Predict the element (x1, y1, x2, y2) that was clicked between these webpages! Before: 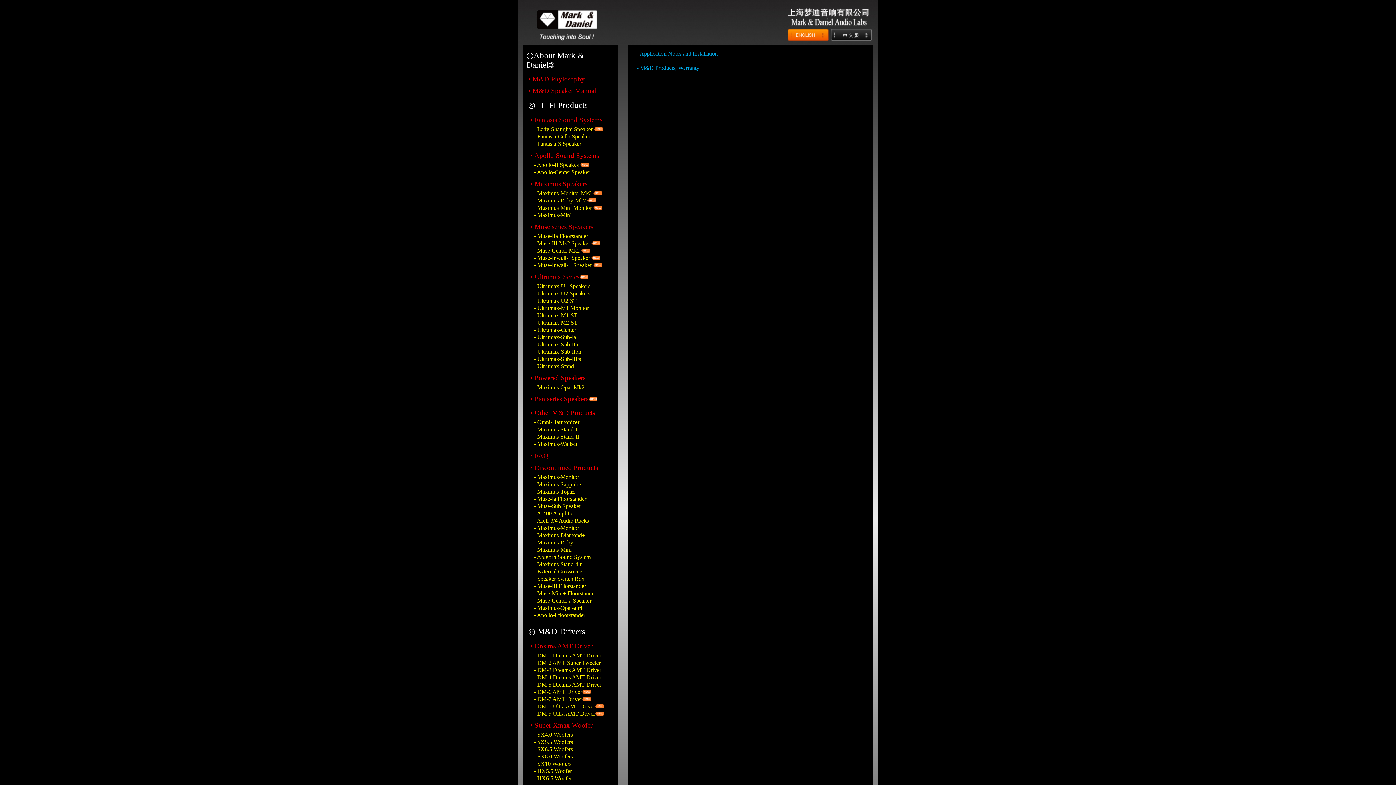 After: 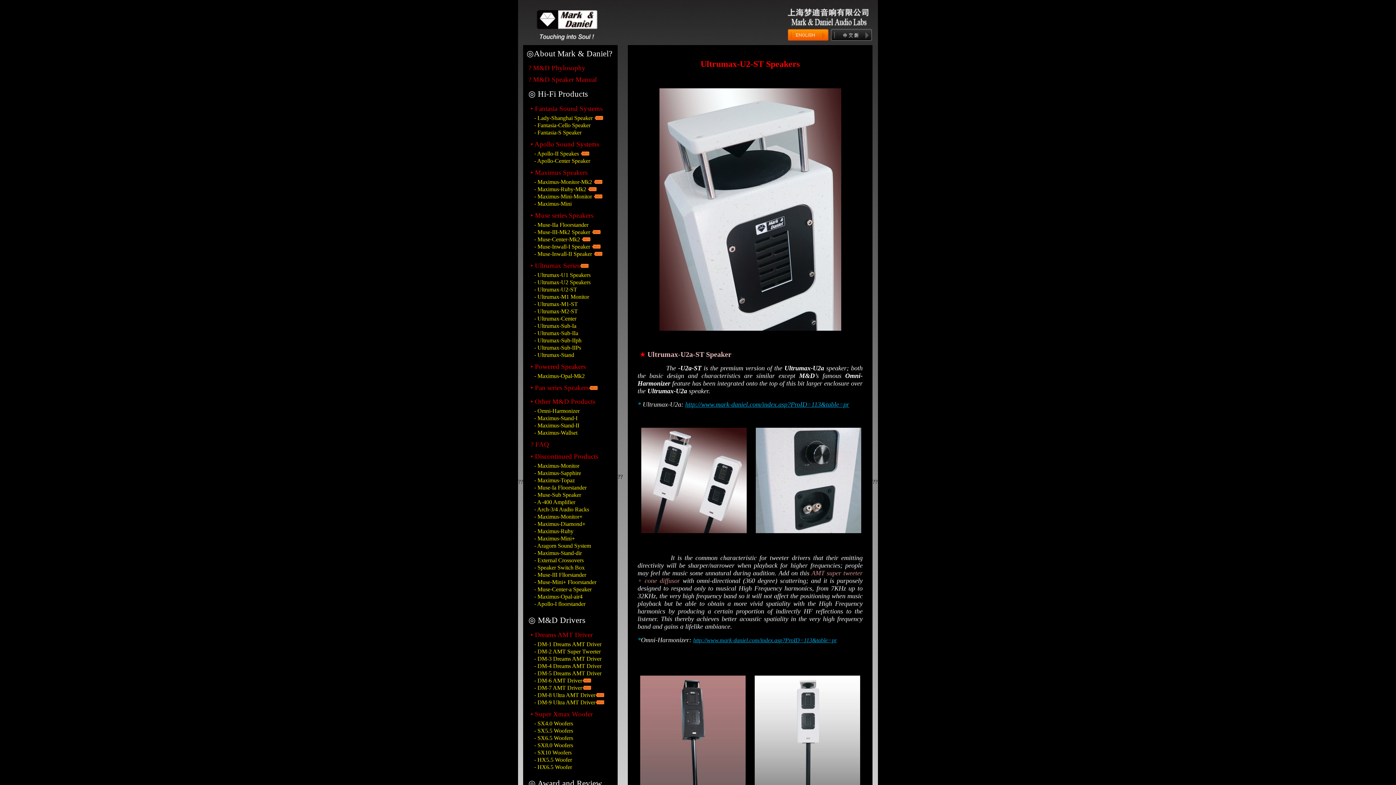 Action: bbox: (534, 297, 577, 304) label: - Ultrumax-U2-ST